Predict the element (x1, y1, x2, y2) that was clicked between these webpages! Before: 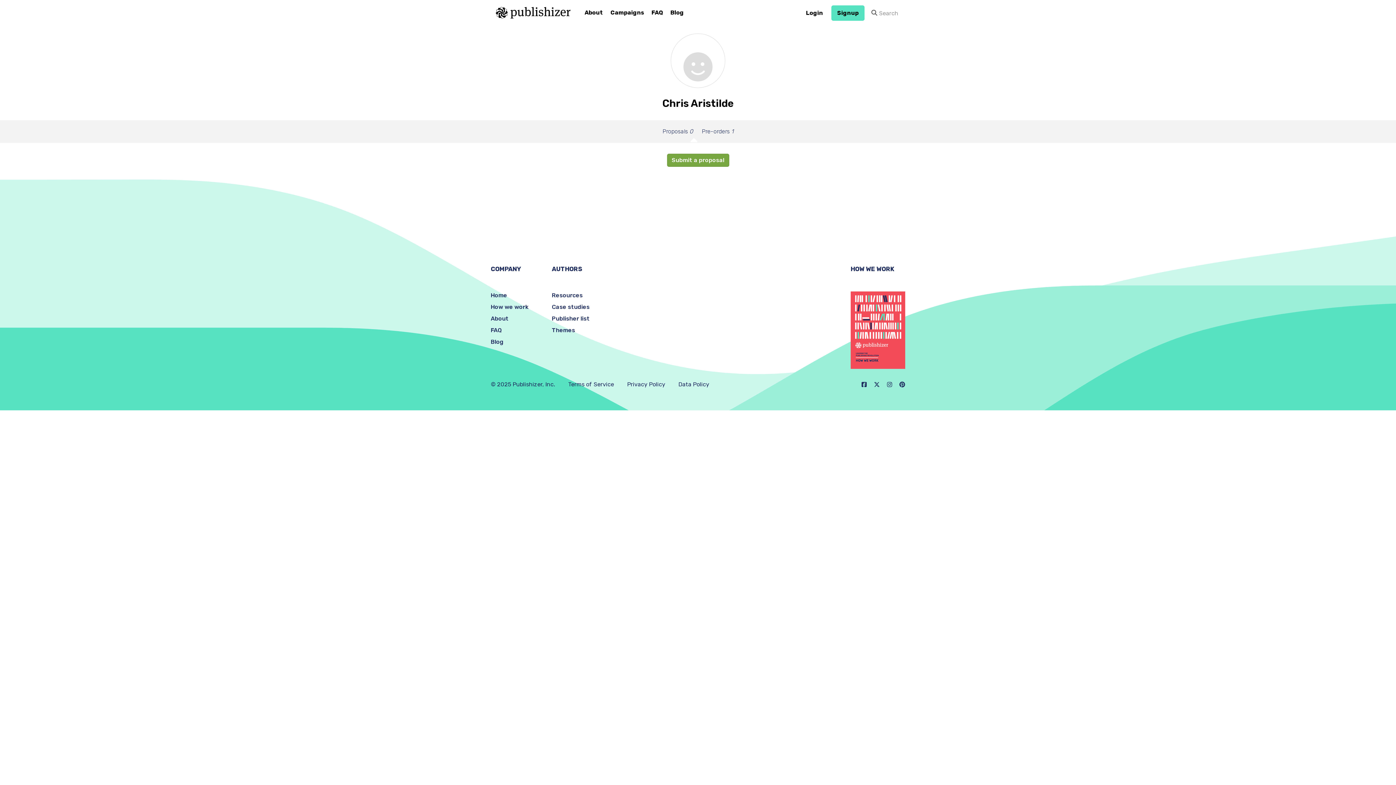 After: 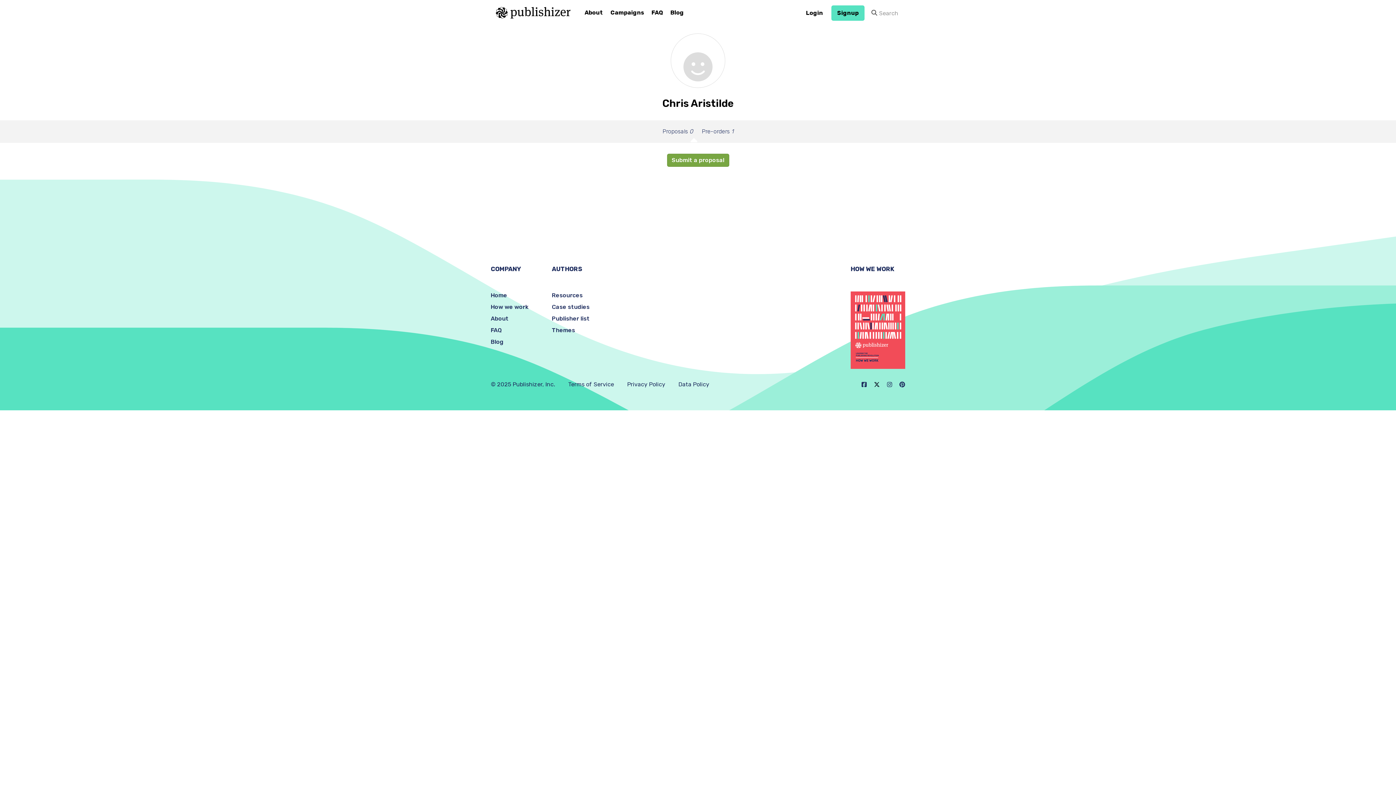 Action: bbox: (874, 381, 880, 388)